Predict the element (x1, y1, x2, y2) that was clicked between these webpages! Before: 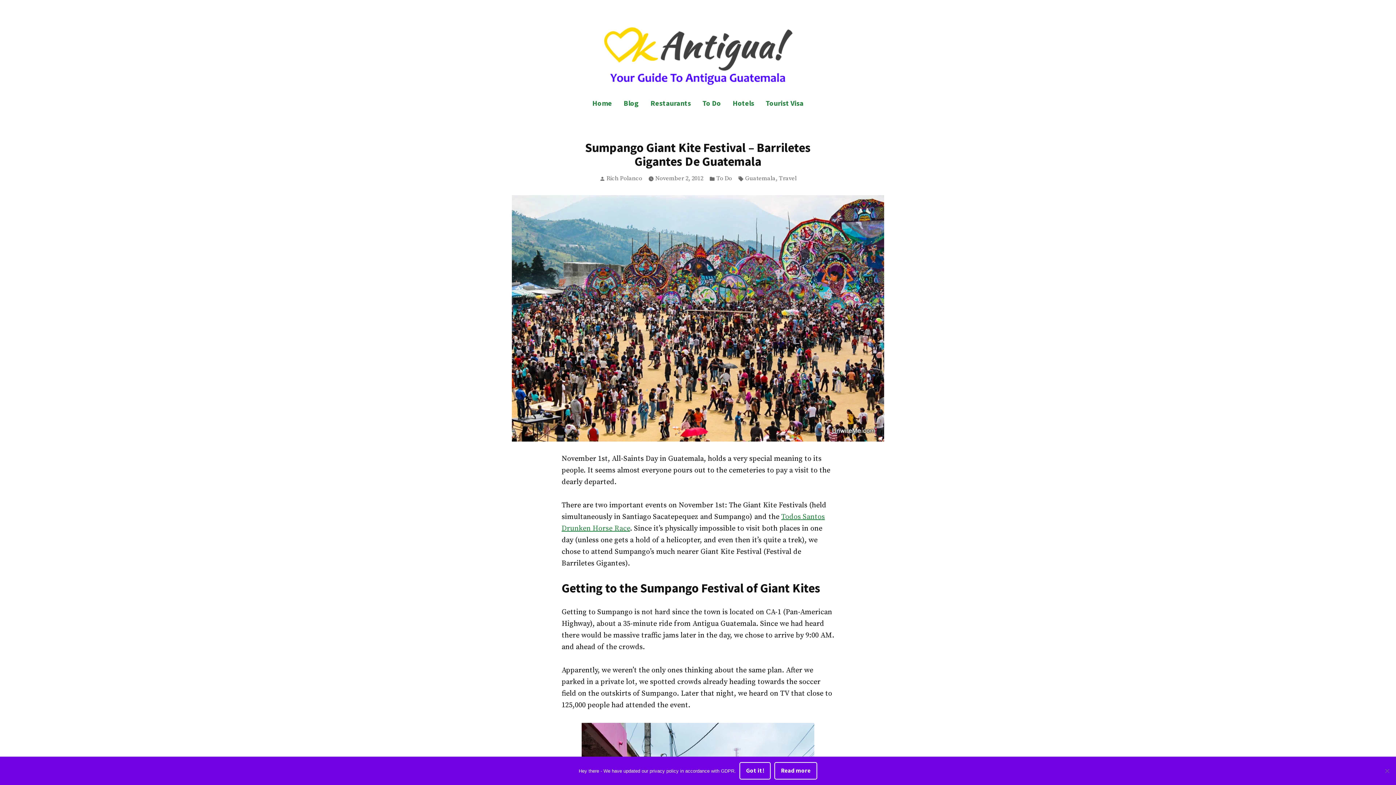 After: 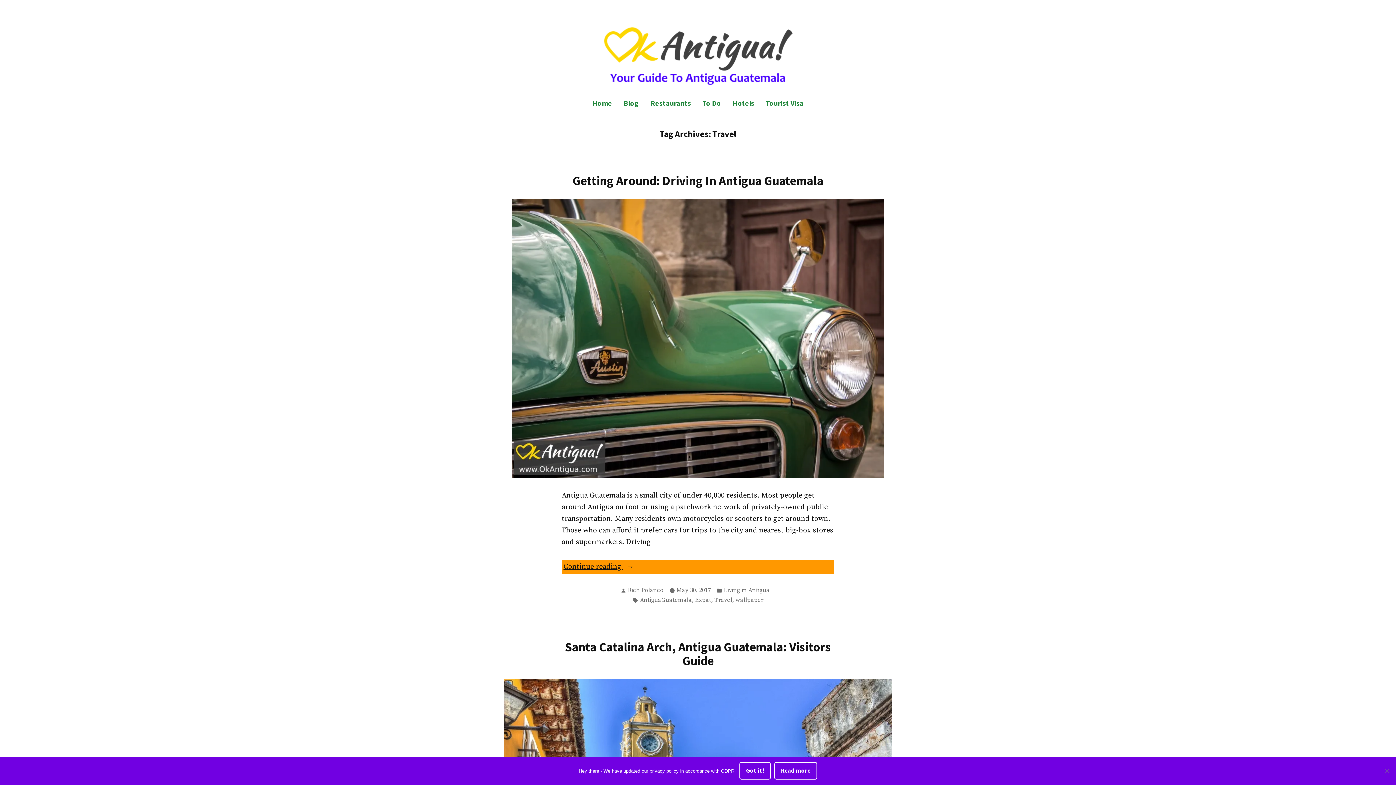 Action: label: Travel bbox: (779, 174, 796, 183)